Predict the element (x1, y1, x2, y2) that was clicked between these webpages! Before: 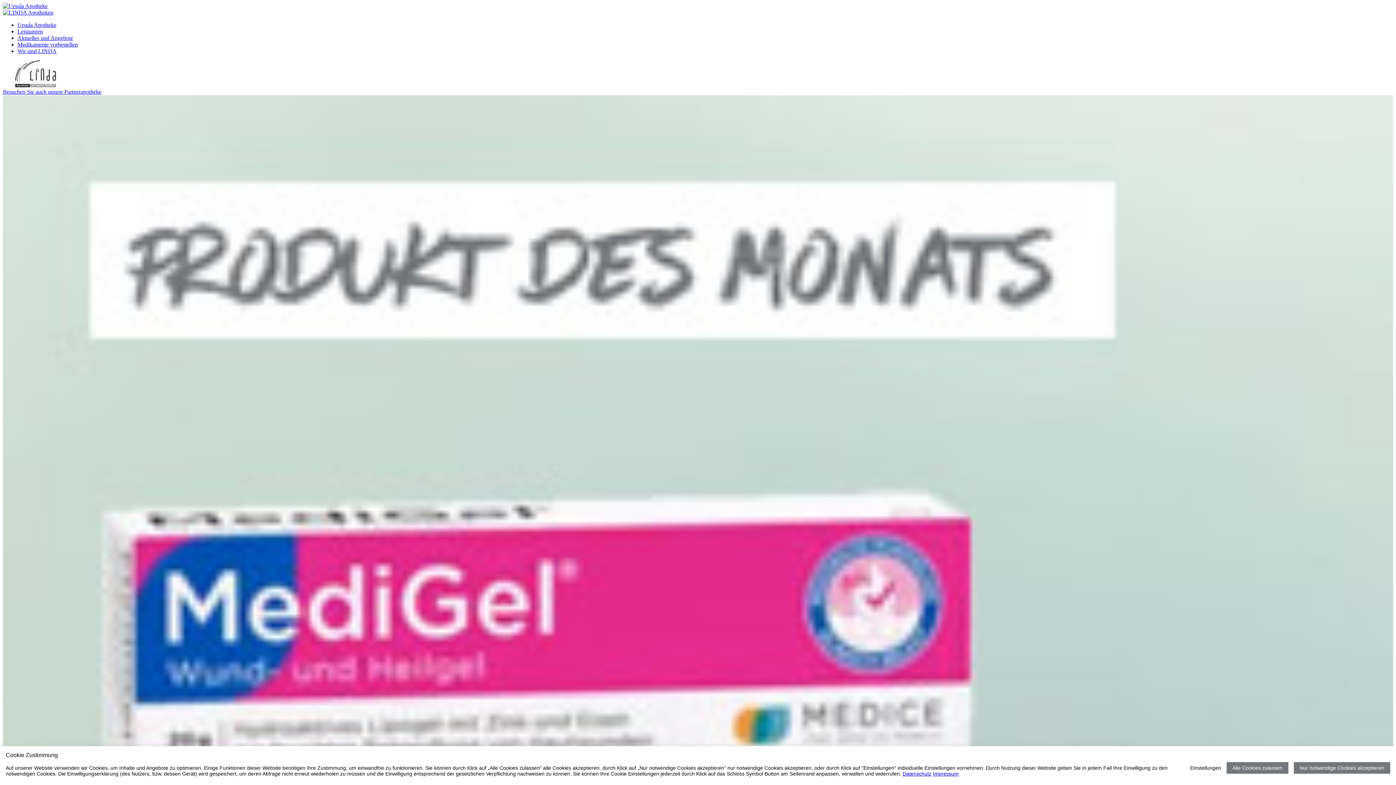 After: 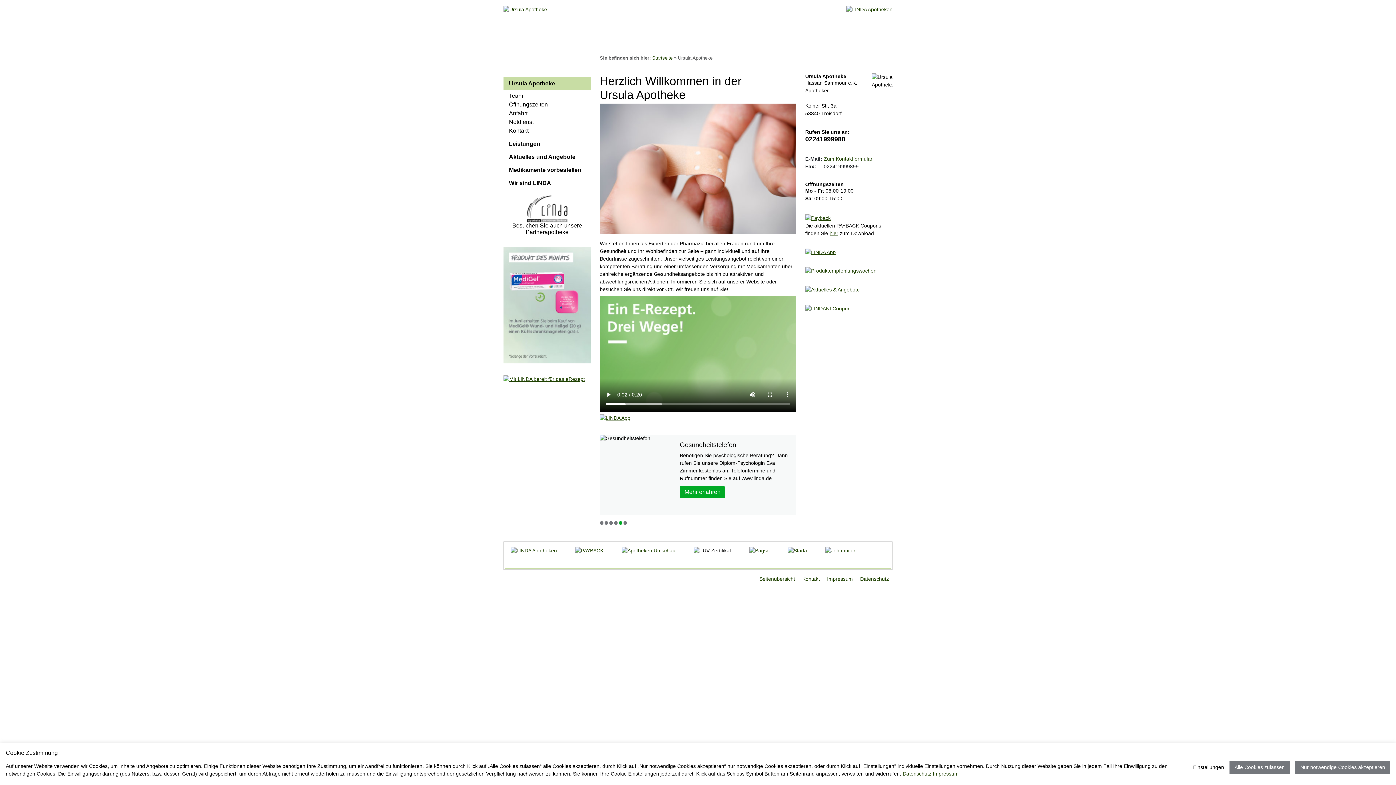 Action: label: Ursula Apotheke bbox: (17, 21, 56, 28)